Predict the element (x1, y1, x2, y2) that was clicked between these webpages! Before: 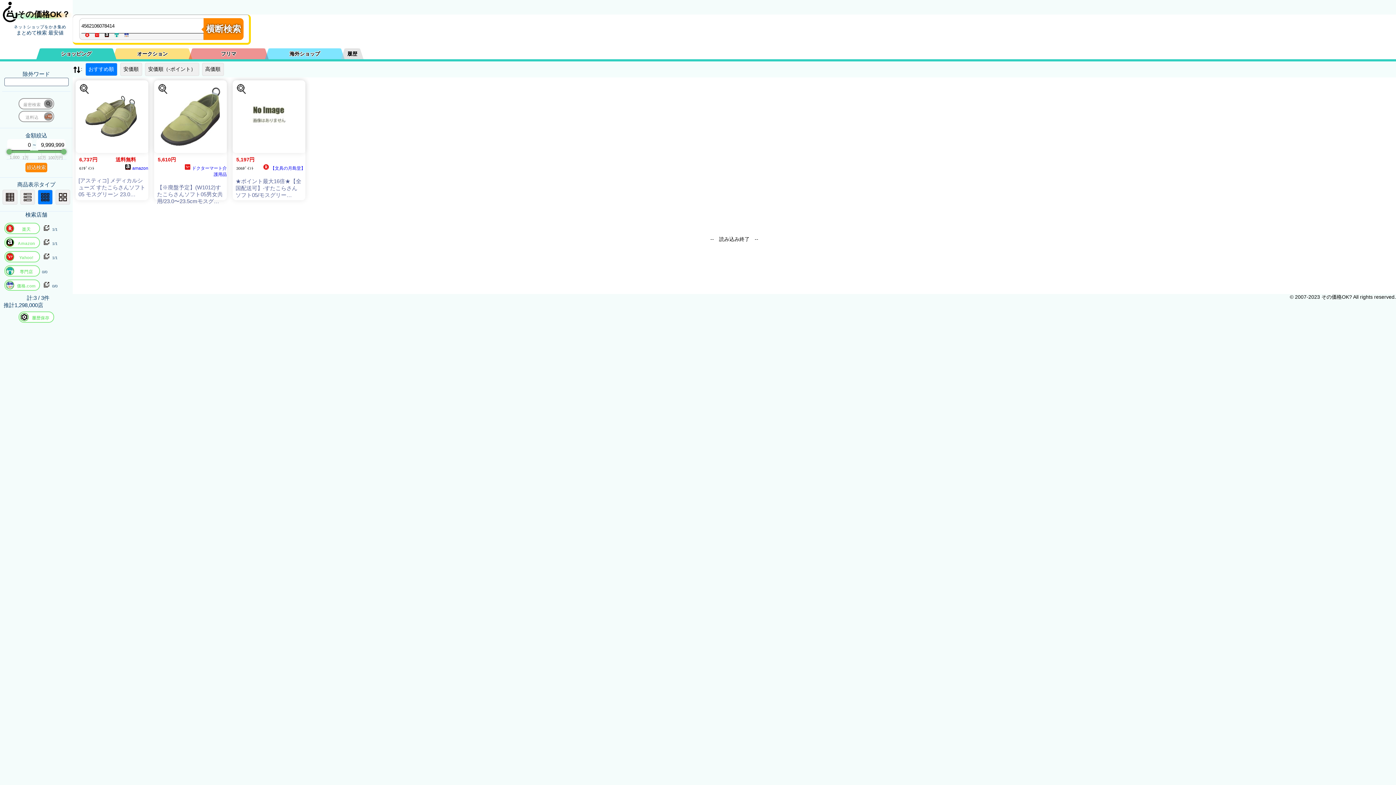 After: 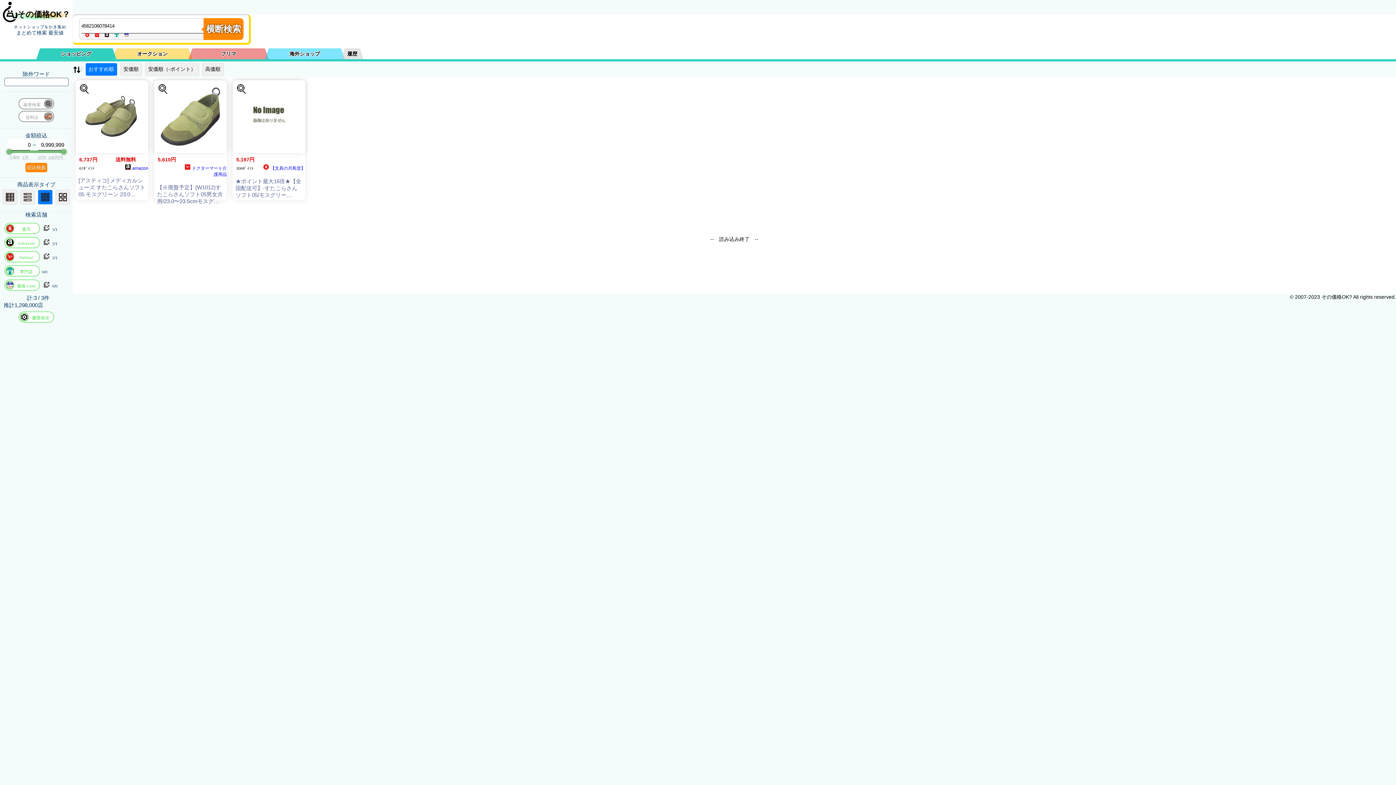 Action: label: 【※廃盤予定】(W1012)すたこらさんソフト05男女共用/23.0〜23.5cmモスグリーン(cm-241129)[販売単位:1] bbox: (154, 181, 226, 205)